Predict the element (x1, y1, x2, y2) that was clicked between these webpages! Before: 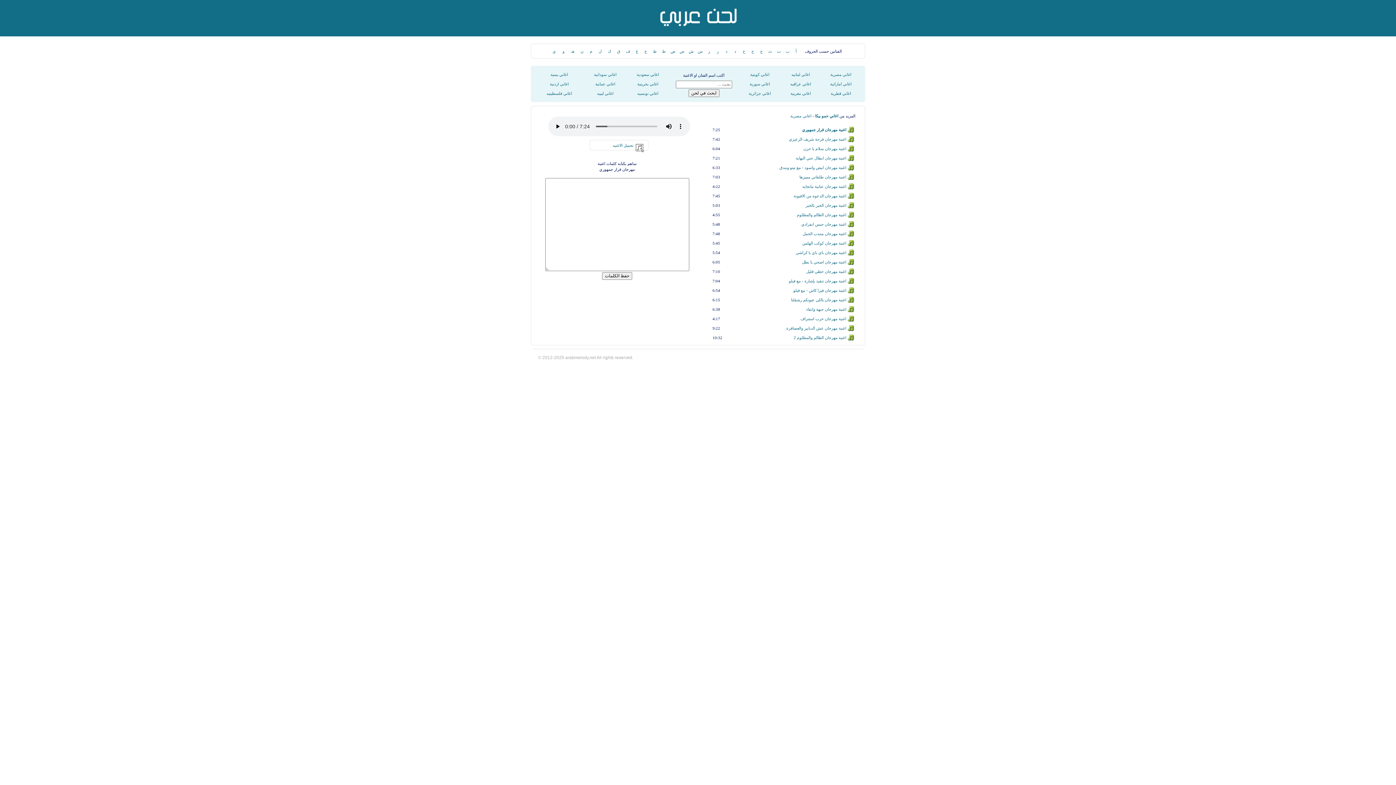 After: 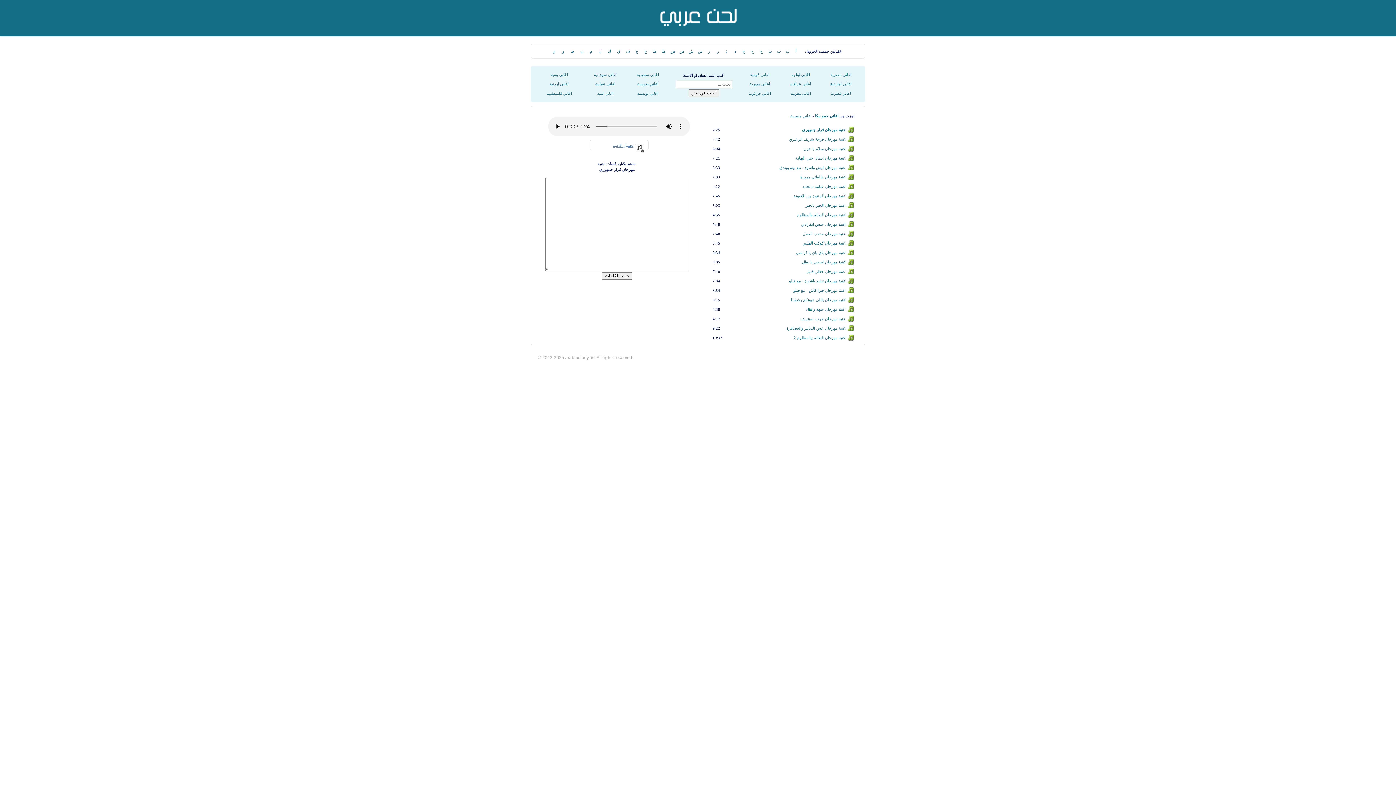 Action: bbox: (612, 143, 633, 147) label: تحميل الاغنيه